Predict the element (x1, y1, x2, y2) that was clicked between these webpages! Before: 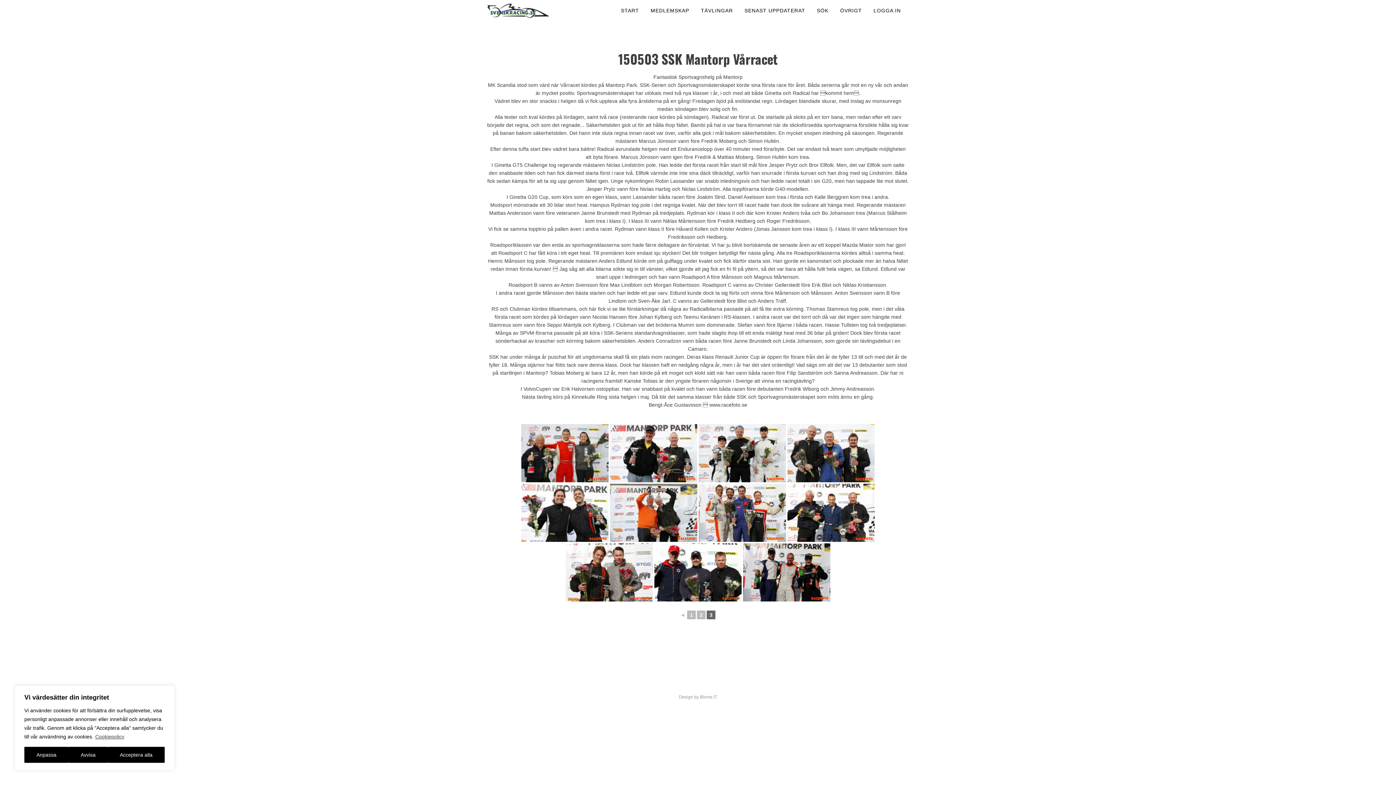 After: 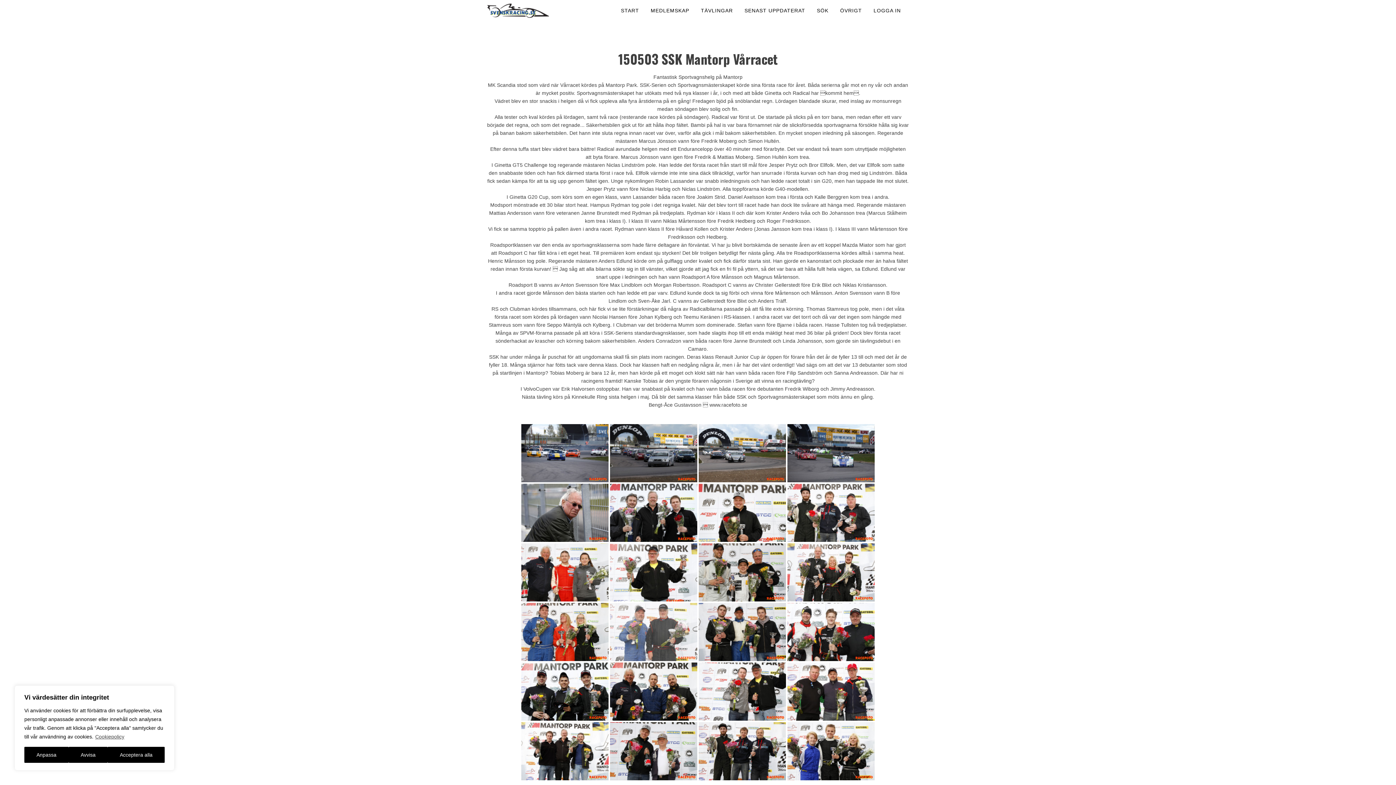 Action: label: ◄ bbox: (679, 611, 686, 618)